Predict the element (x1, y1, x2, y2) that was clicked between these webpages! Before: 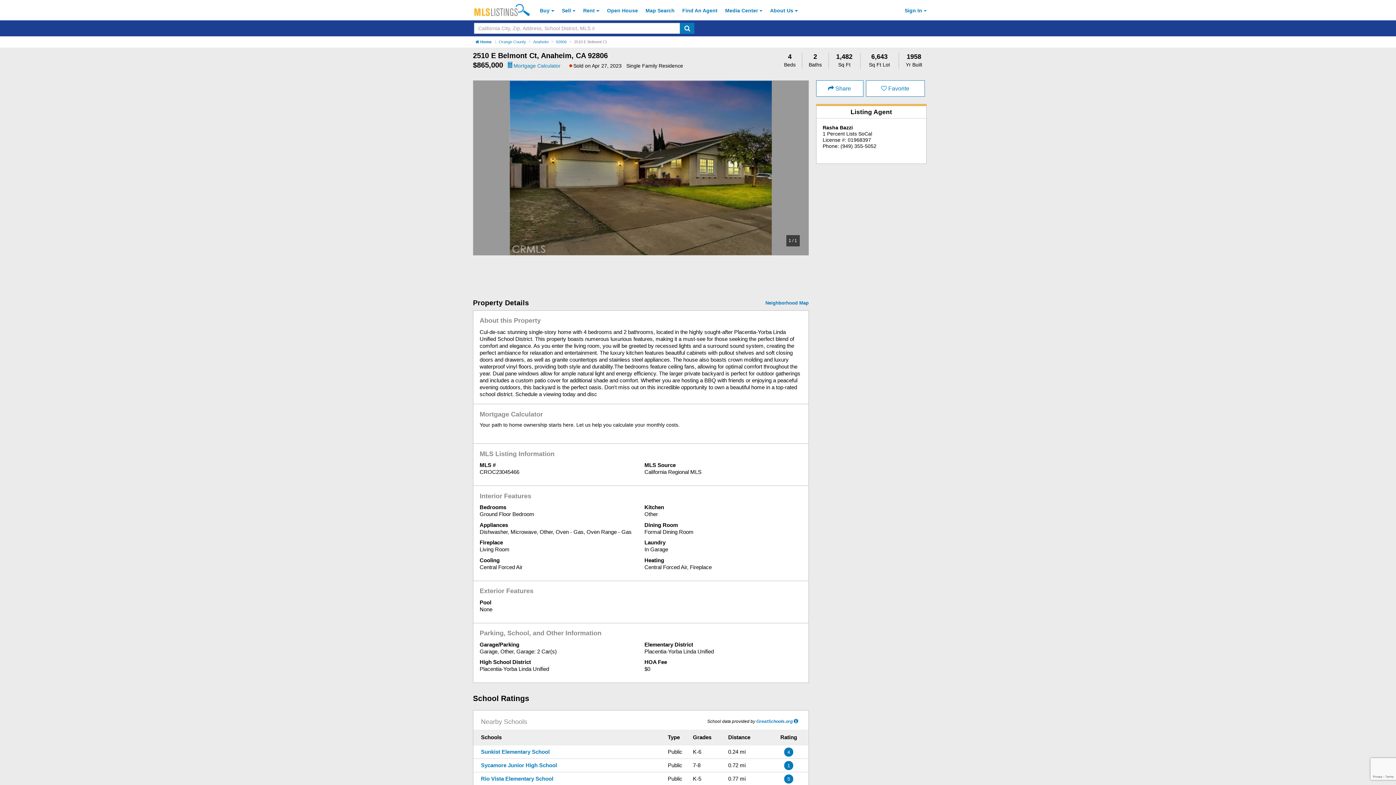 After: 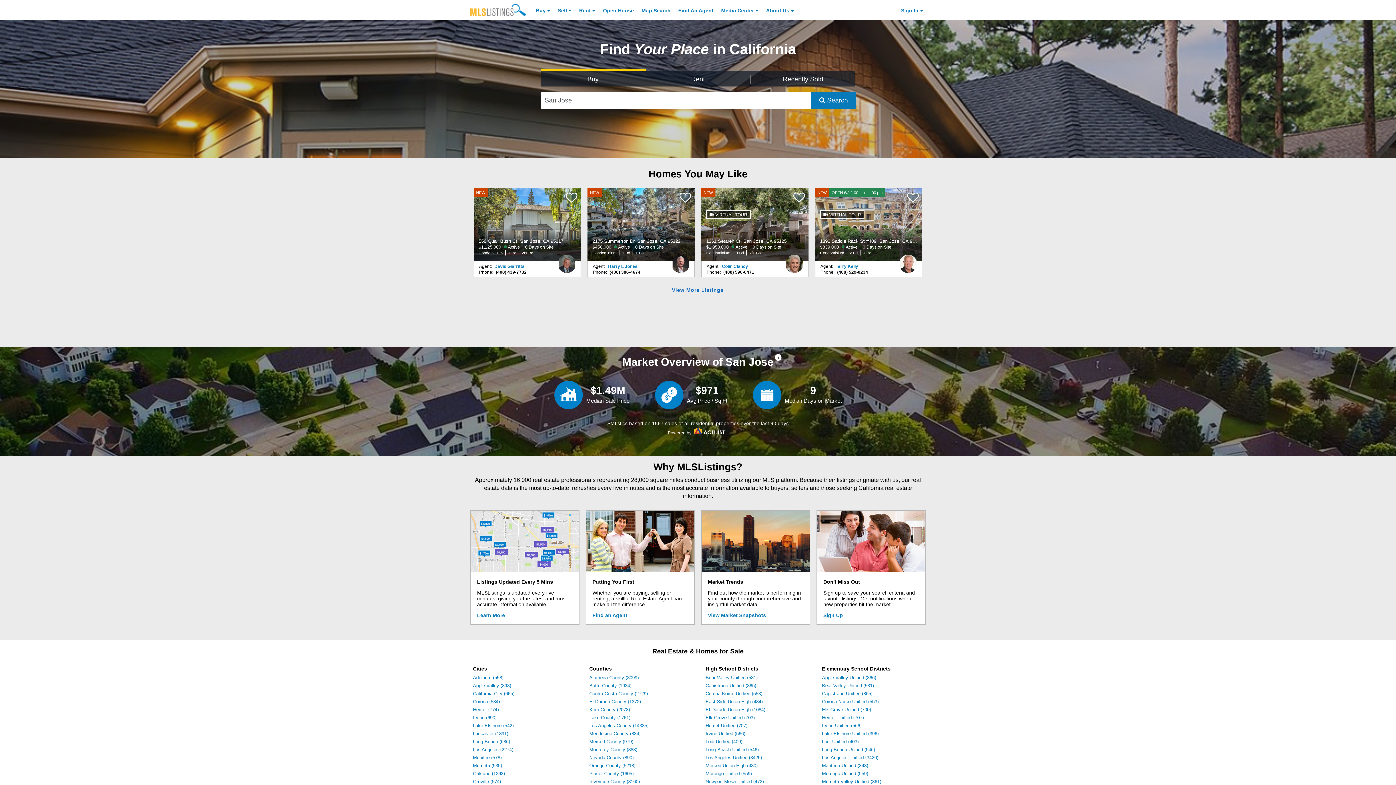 Action: bbox: (475, 38, 498, 45) label:  Home |